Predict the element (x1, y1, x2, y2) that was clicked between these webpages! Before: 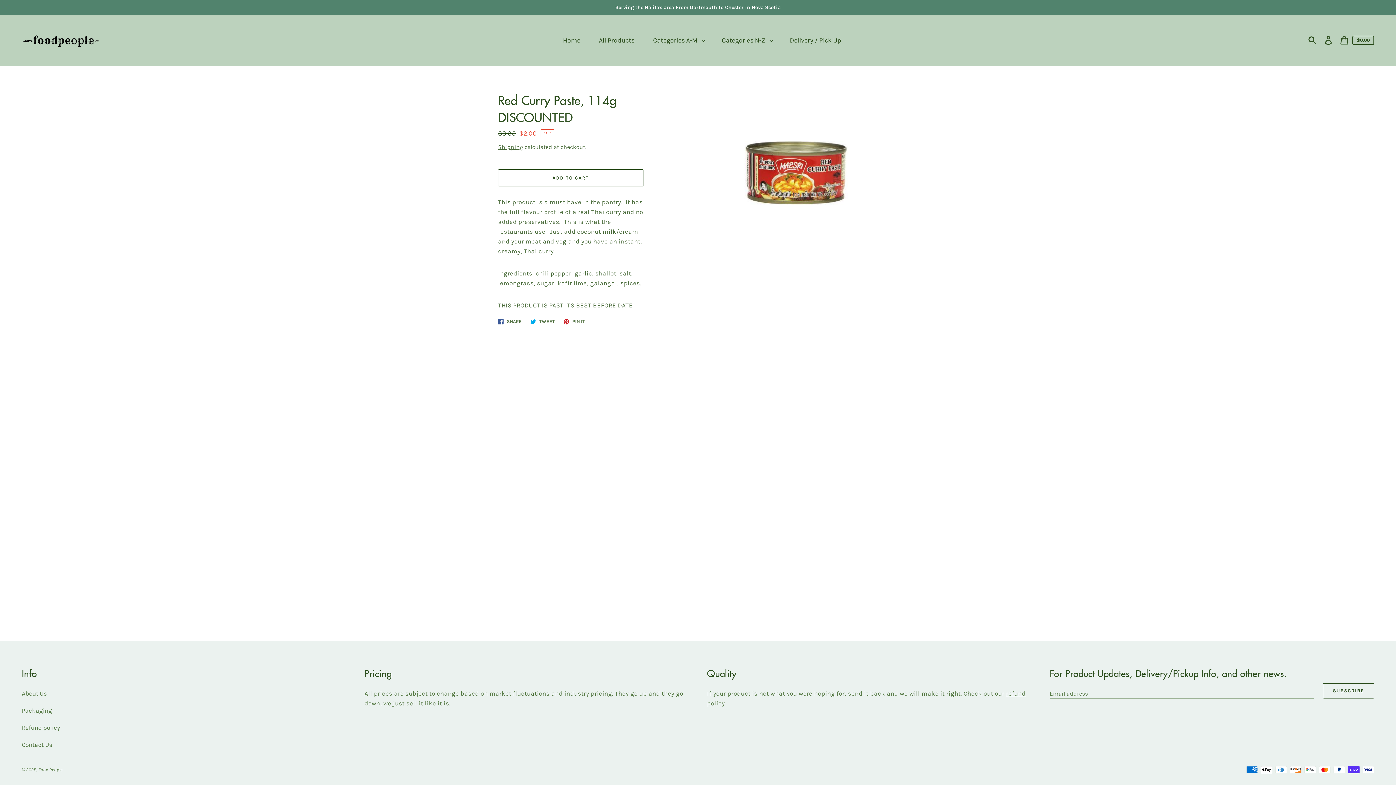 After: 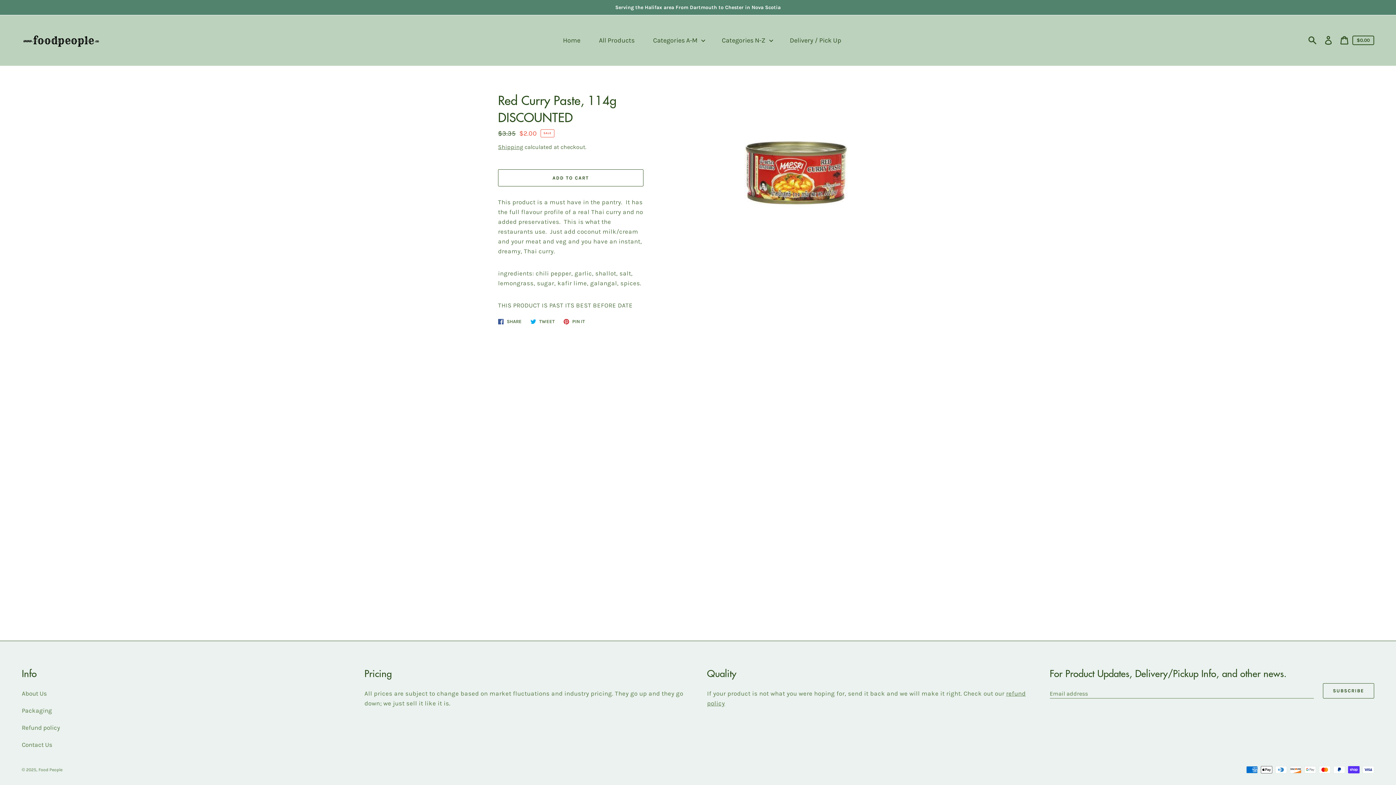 Action: label:  SHARE
Share on Facebook bbox: (494, 315, 525, 326)